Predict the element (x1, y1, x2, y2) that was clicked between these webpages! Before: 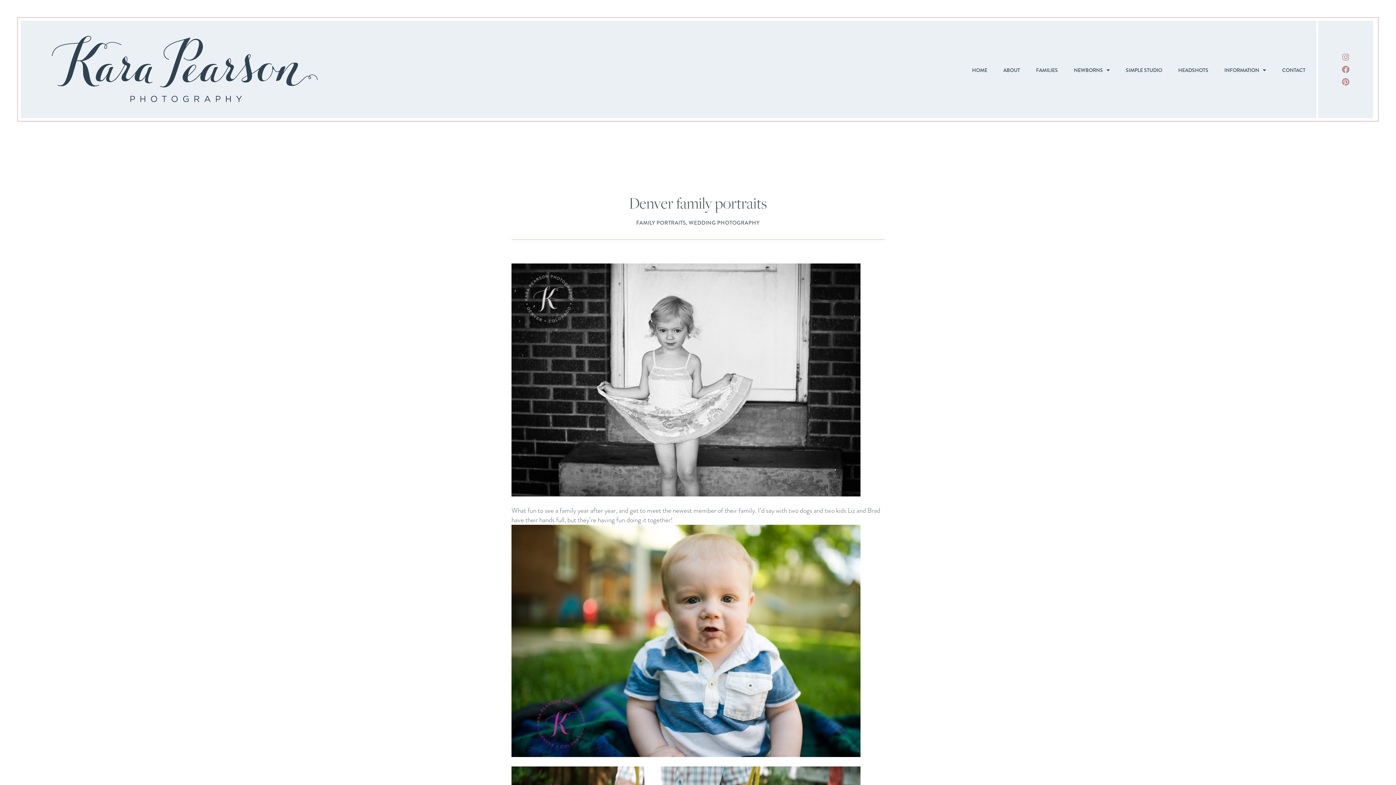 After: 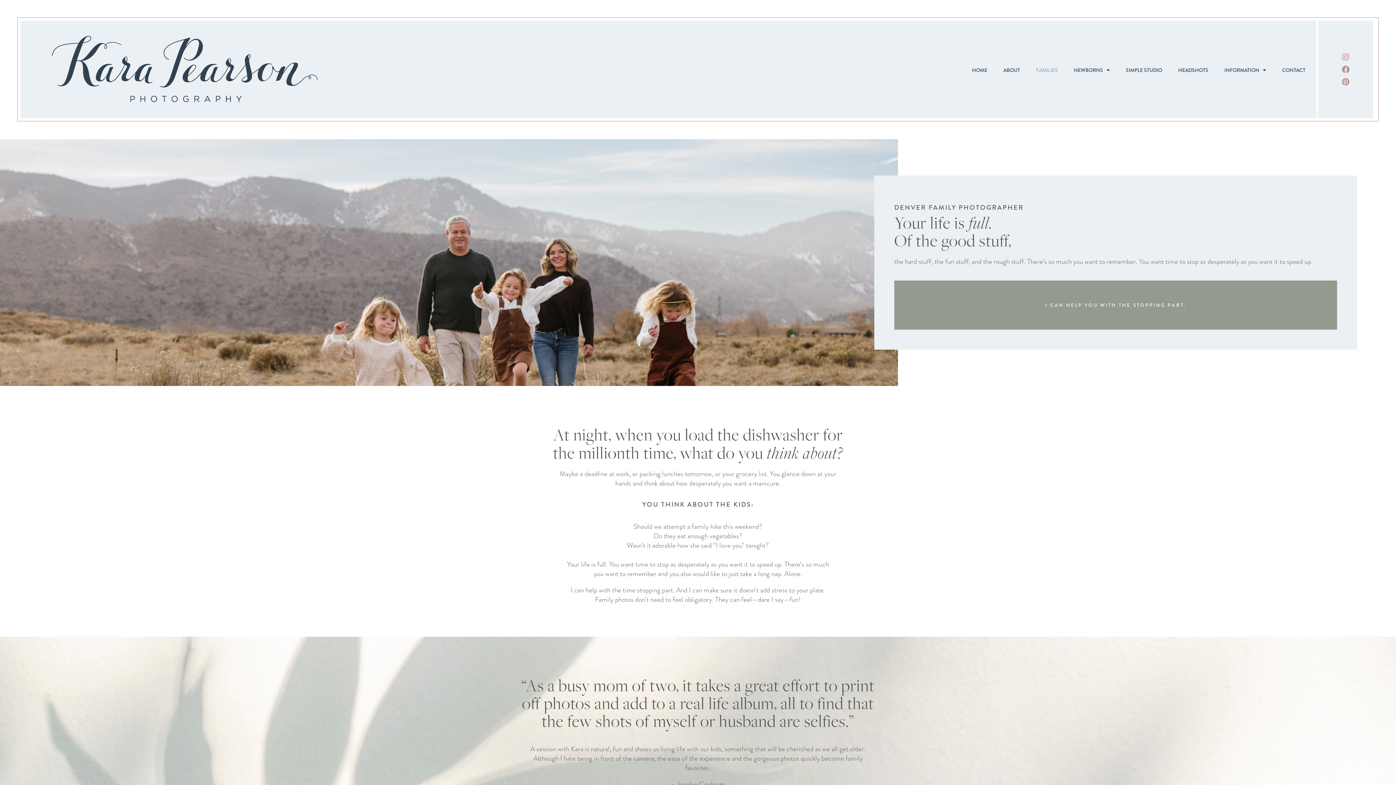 Action: bbox: (1029, 61, 1065, 78) label: FAMILIES